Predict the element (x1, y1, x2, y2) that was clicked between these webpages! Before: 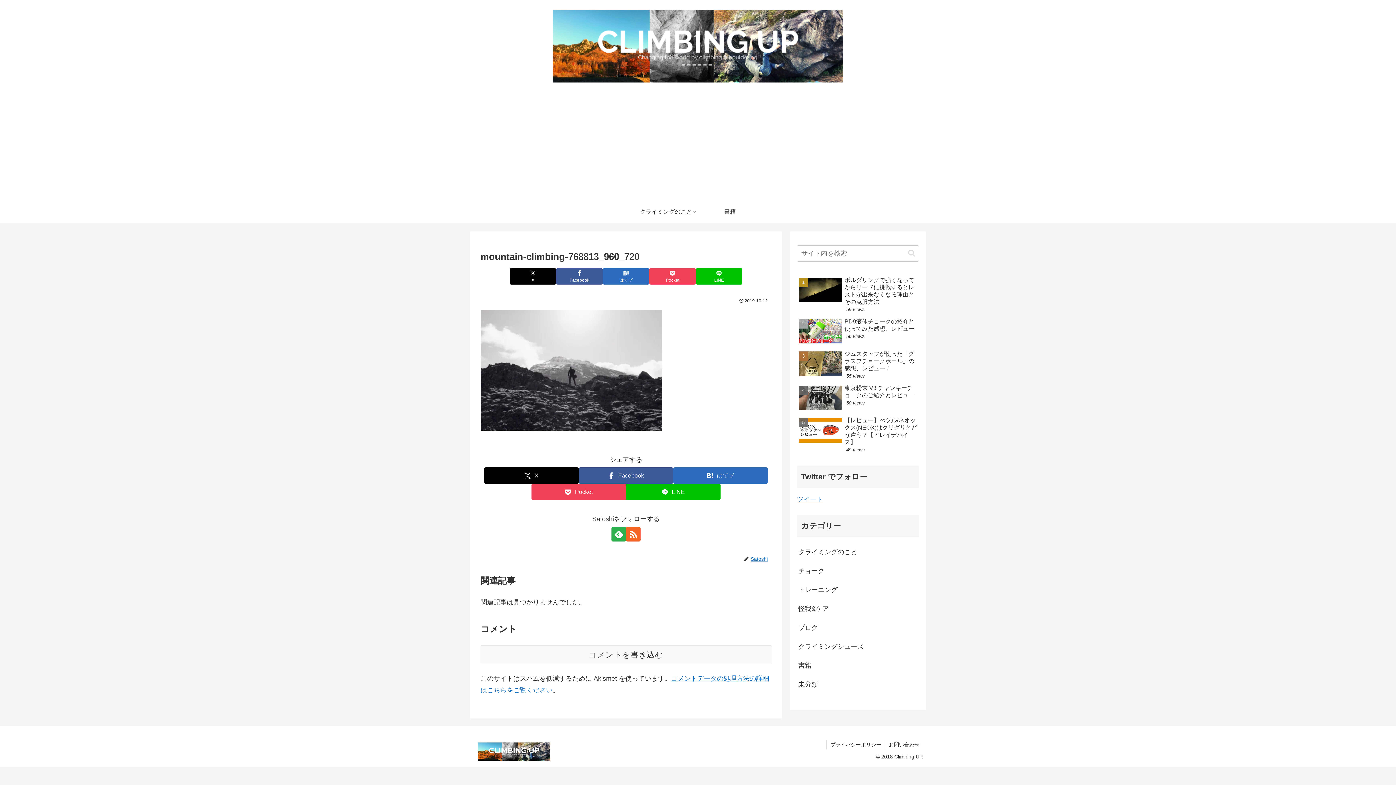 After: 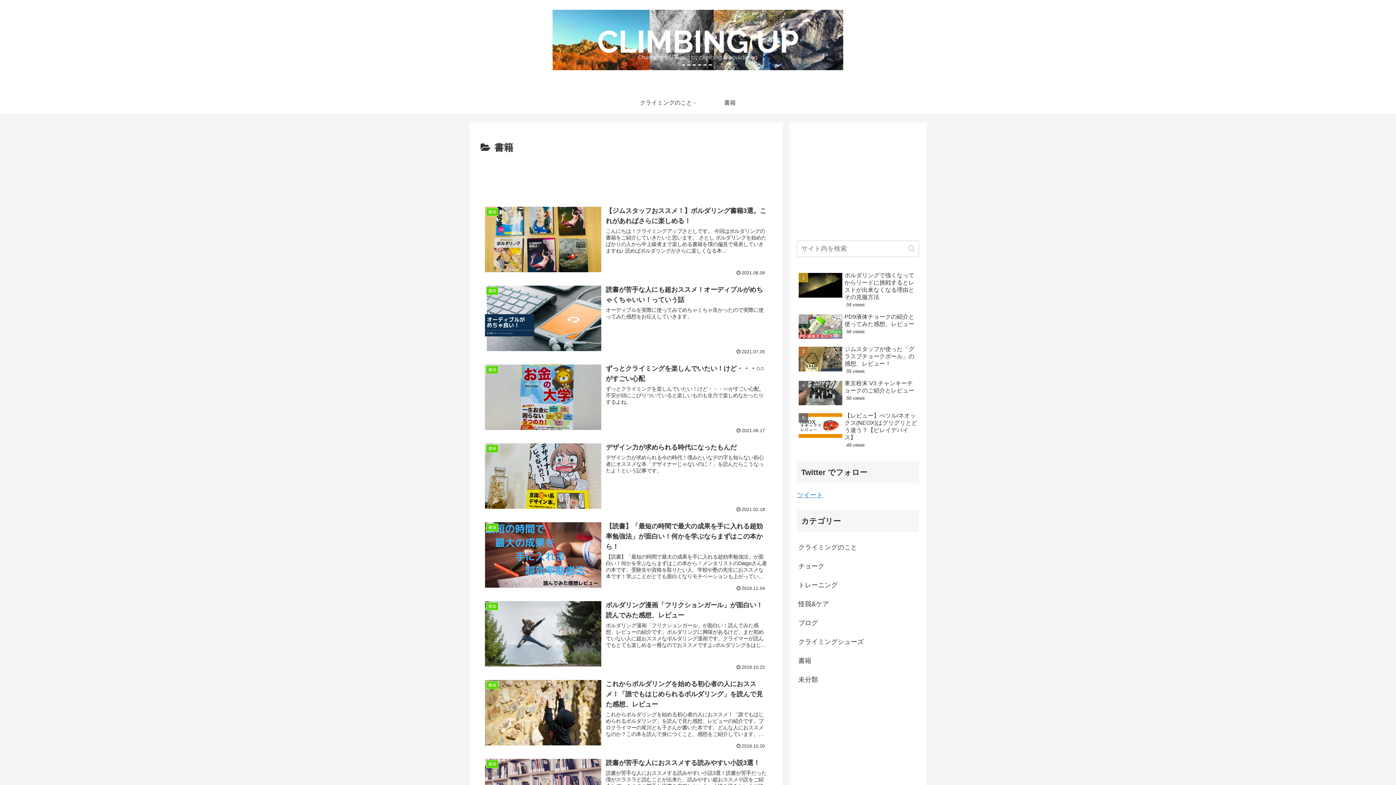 Action: bbox: (698, 201, 762, 222) label: 書籍